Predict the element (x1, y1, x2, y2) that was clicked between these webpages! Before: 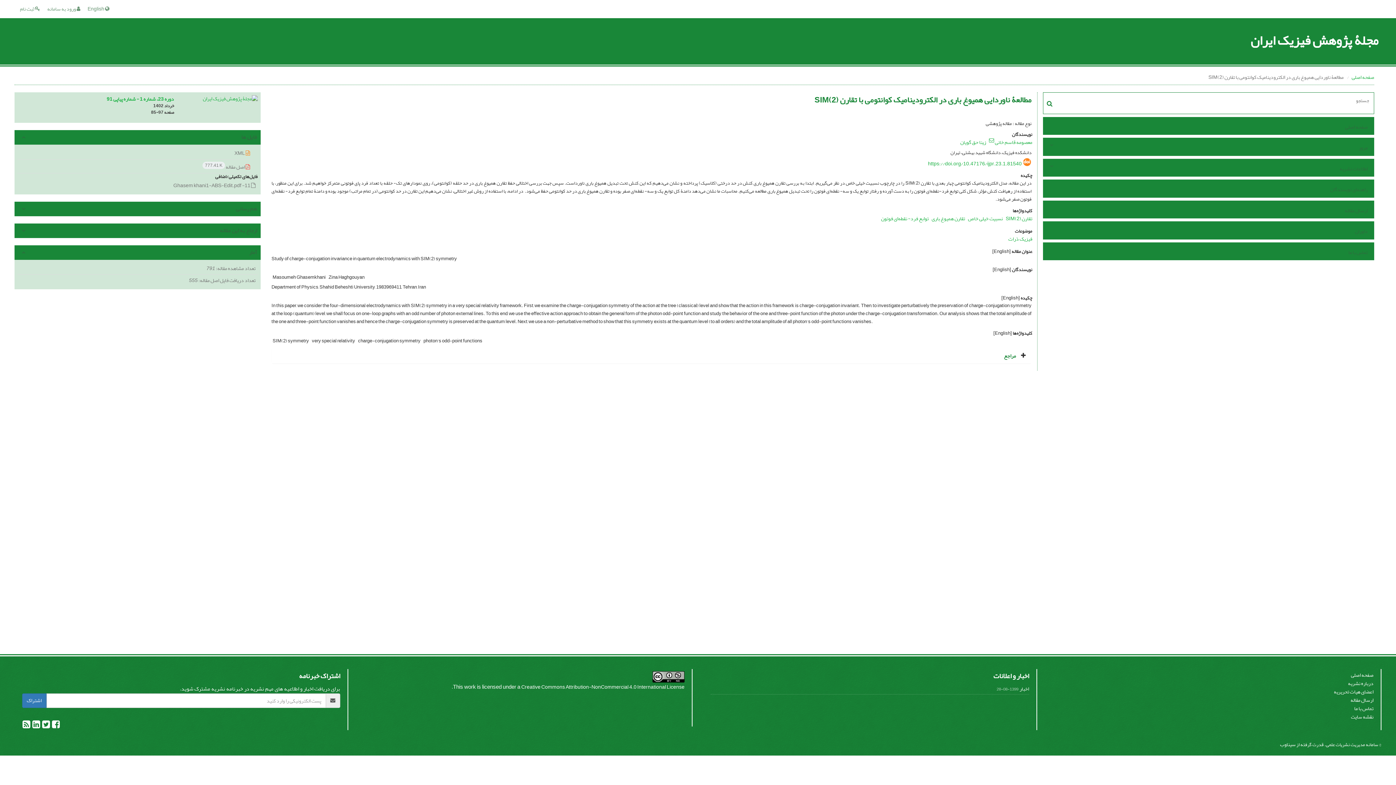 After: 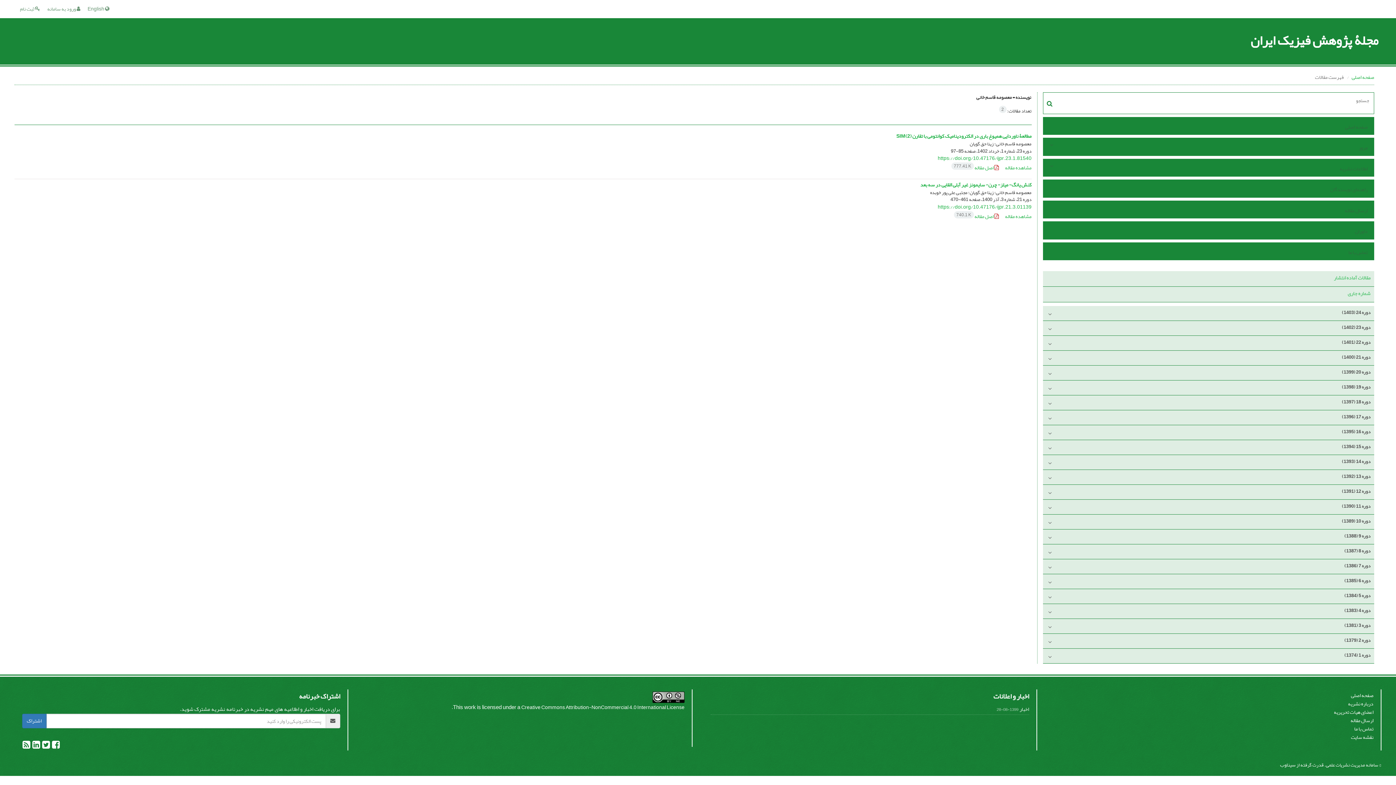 Action: label: معصومه قاسم خانی bbox: (995, 137, 1032, 147)